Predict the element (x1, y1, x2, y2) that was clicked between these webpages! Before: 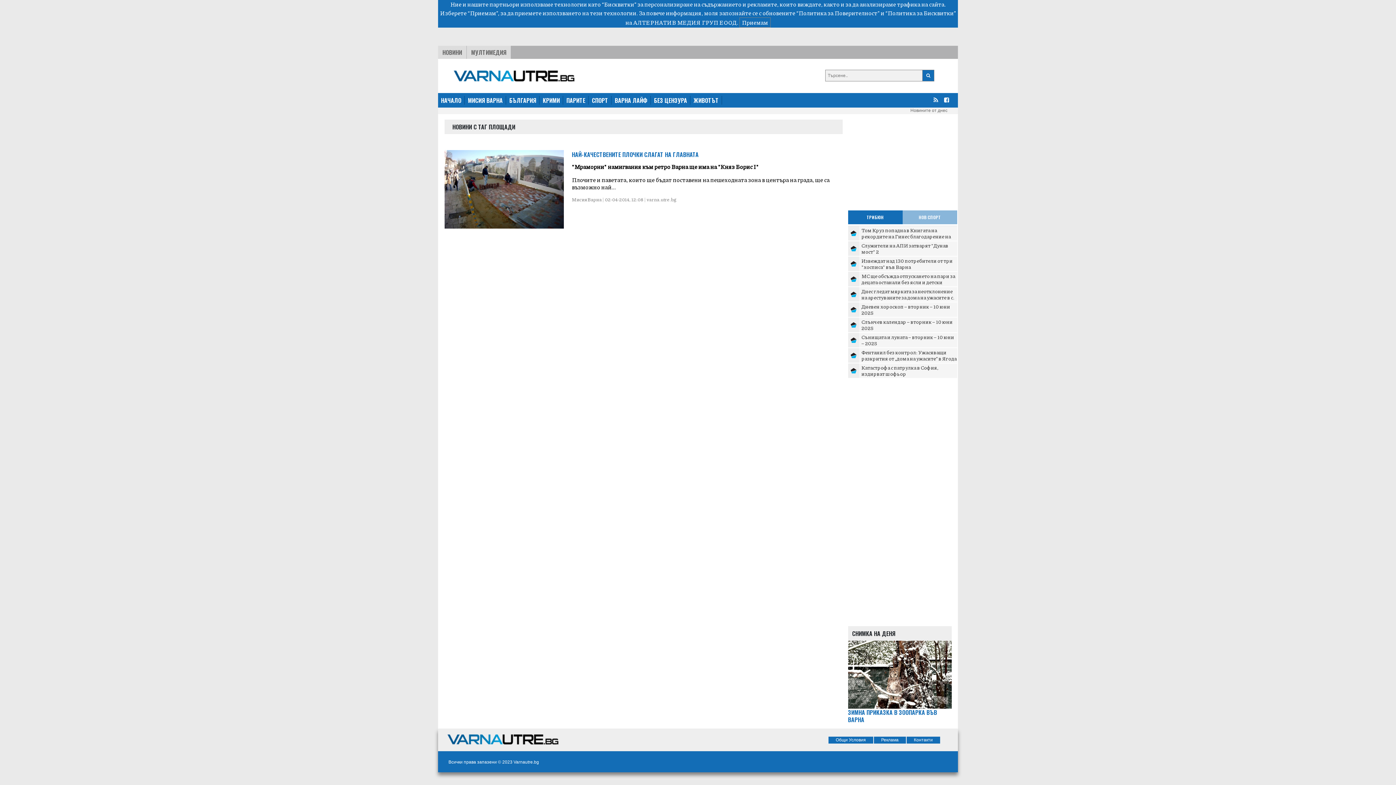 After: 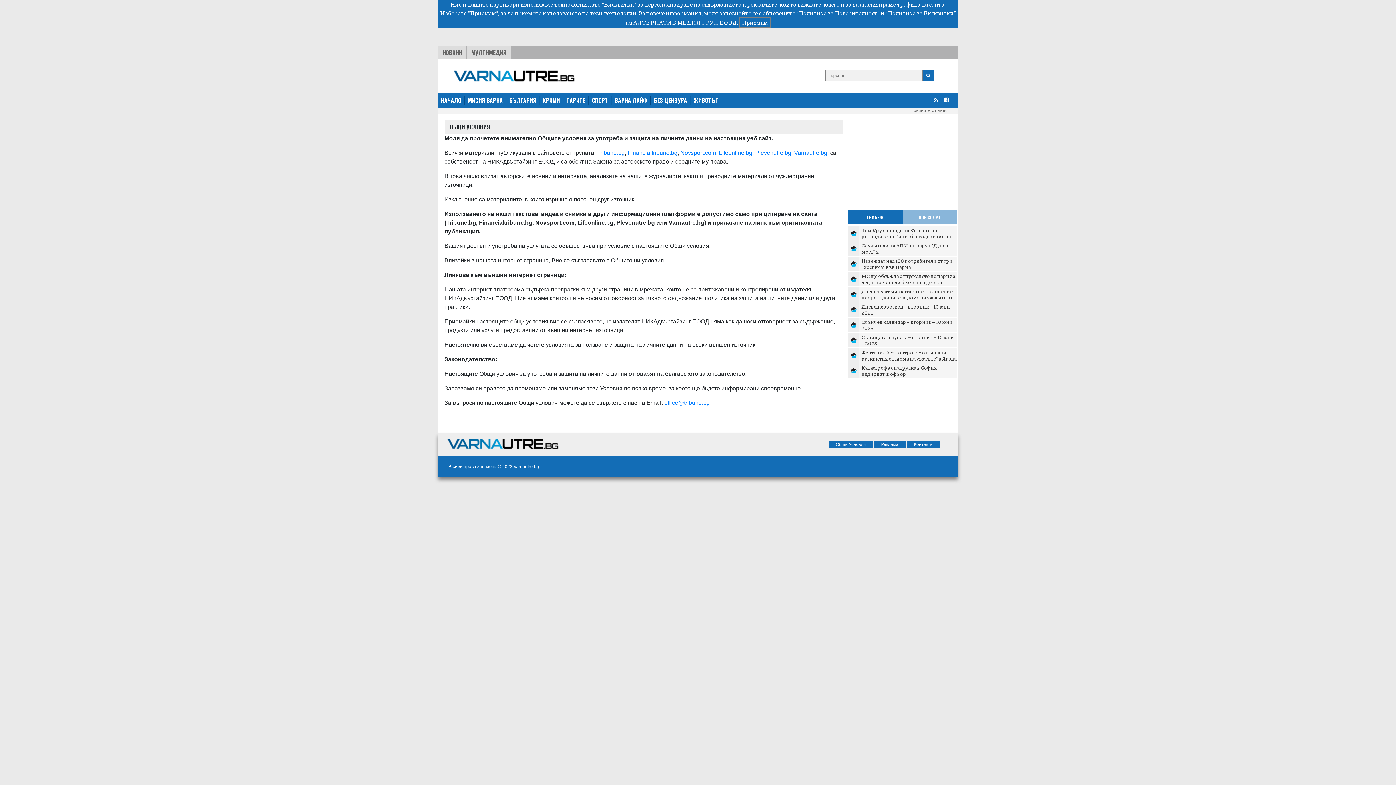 Action: label: Общи Условия bbox: (828, 737, 874, 743)